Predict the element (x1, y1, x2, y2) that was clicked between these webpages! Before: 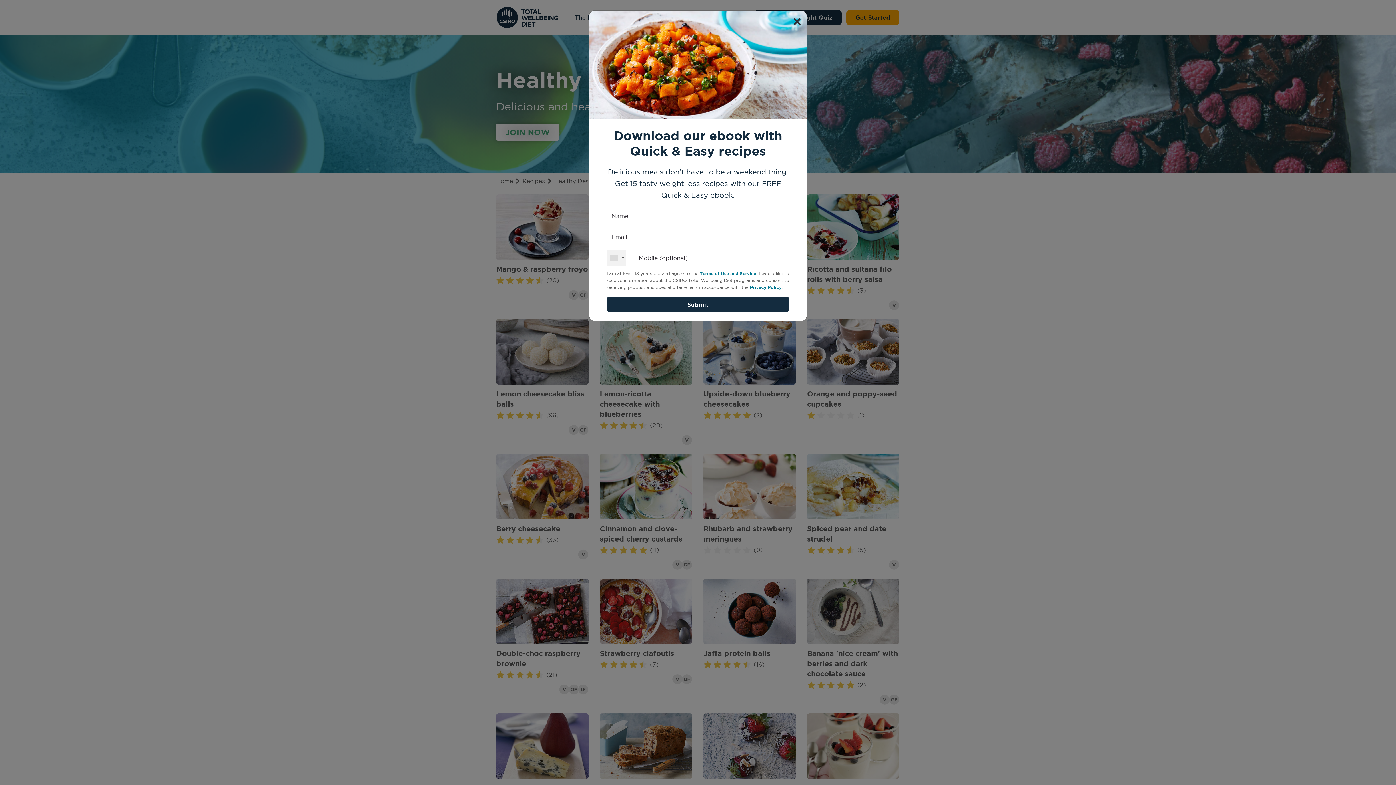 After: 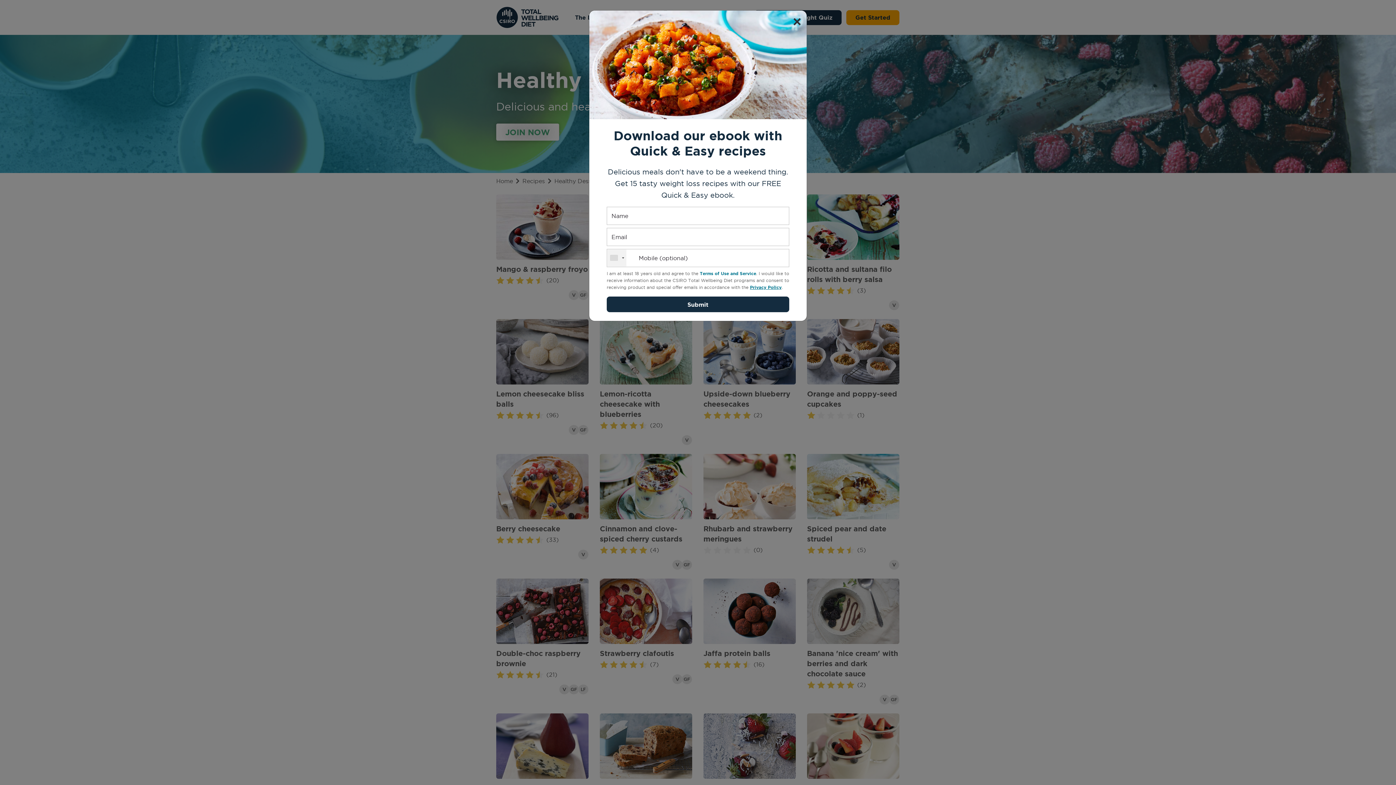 Action: bbox: (750, 285, 781, 289) label: Privacy Policy